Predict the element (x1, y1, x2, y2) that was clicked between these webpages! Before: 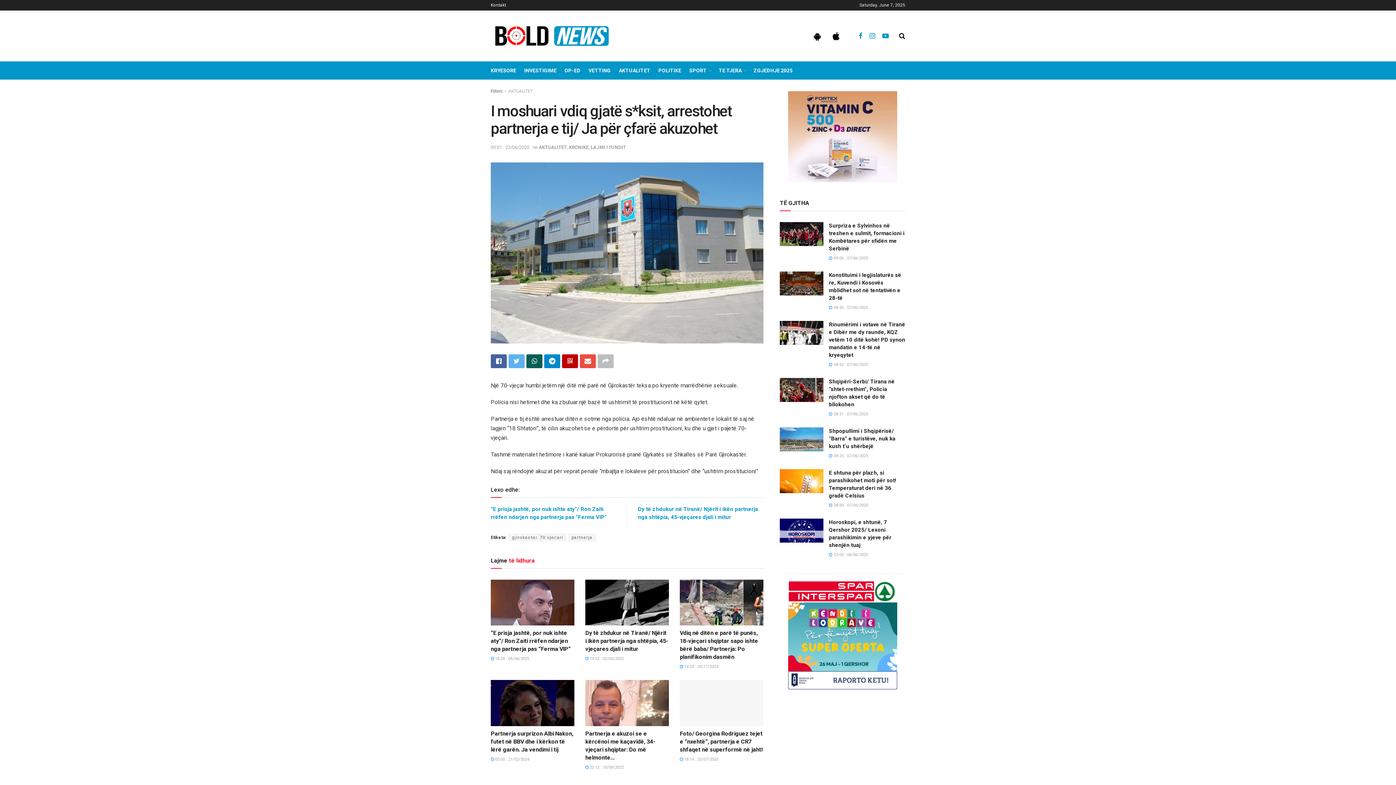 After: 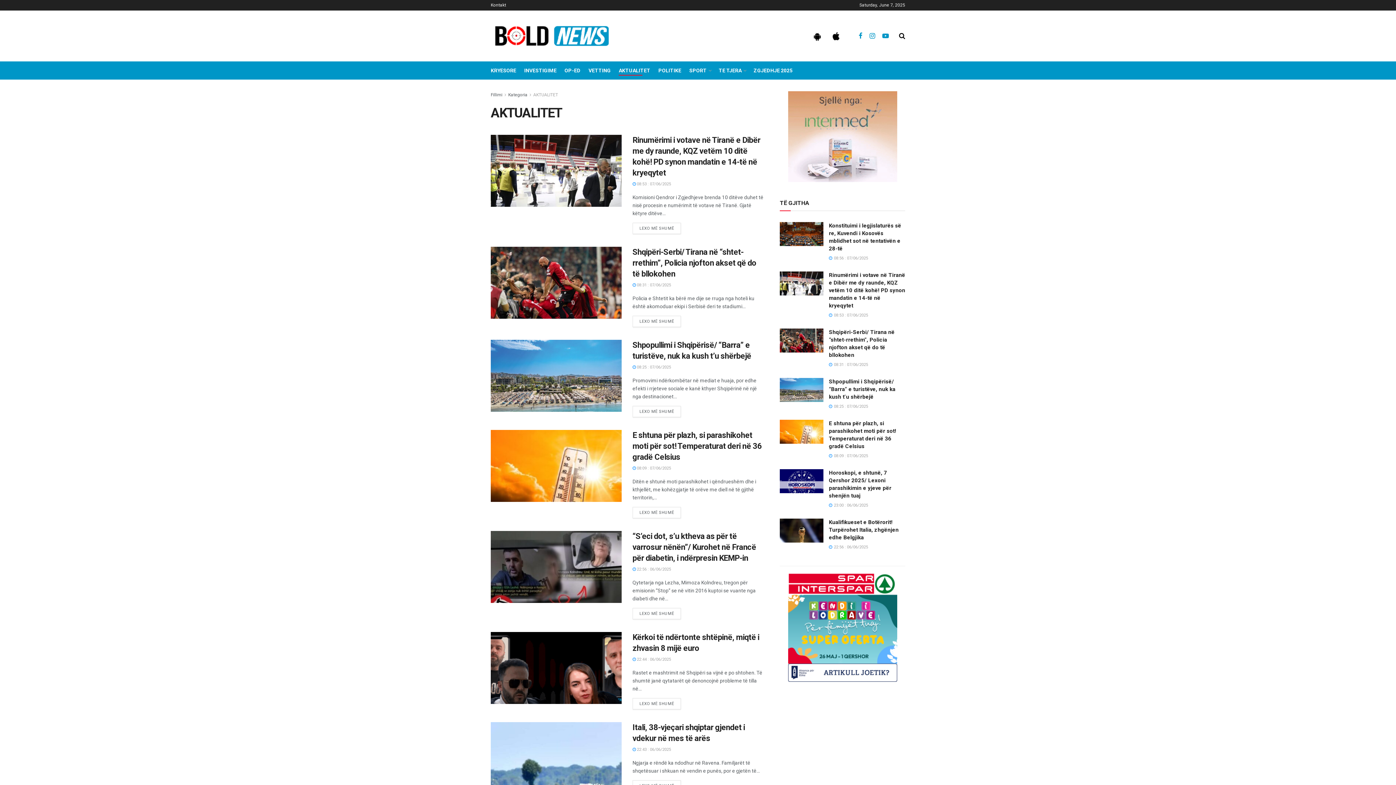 Action: bbox: (508, 88, 533, 93) label: AKTUALITET